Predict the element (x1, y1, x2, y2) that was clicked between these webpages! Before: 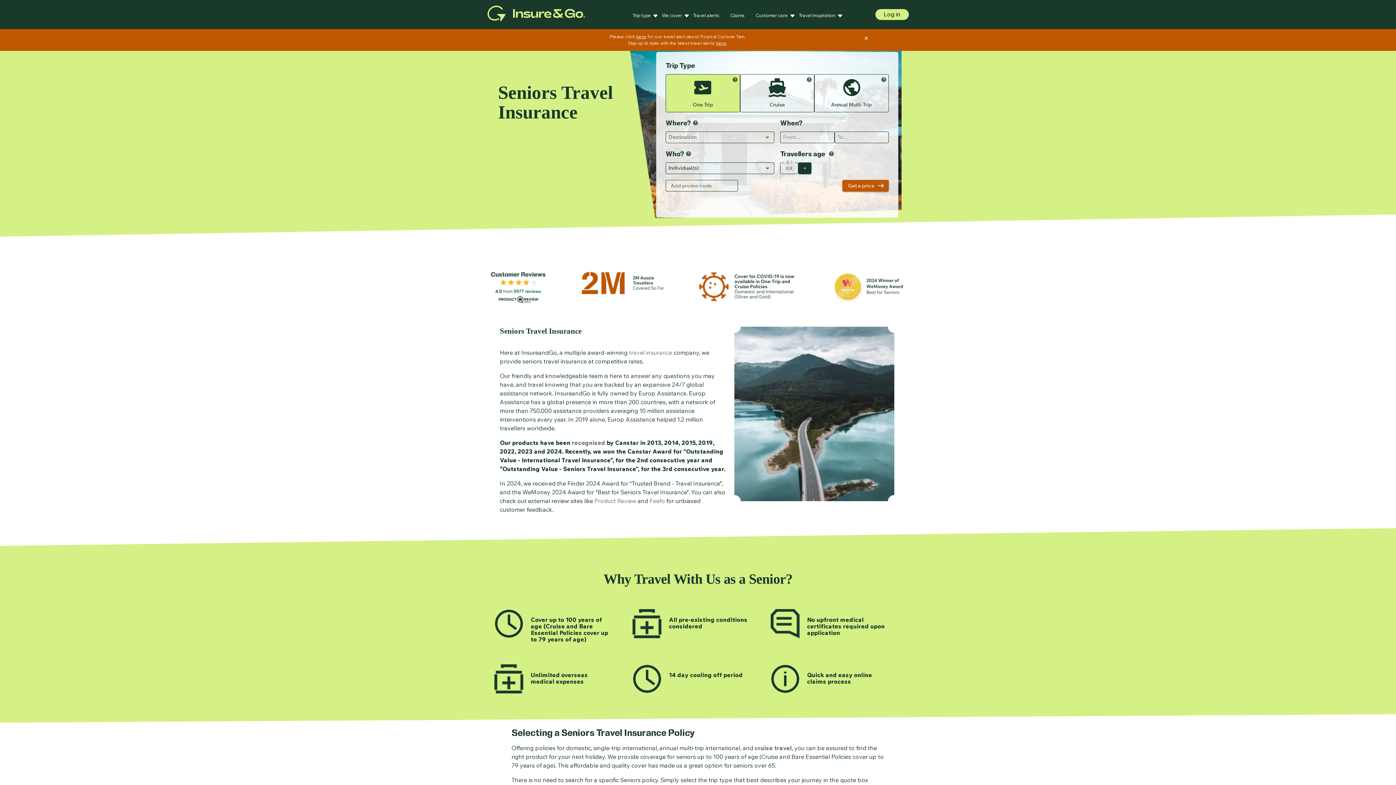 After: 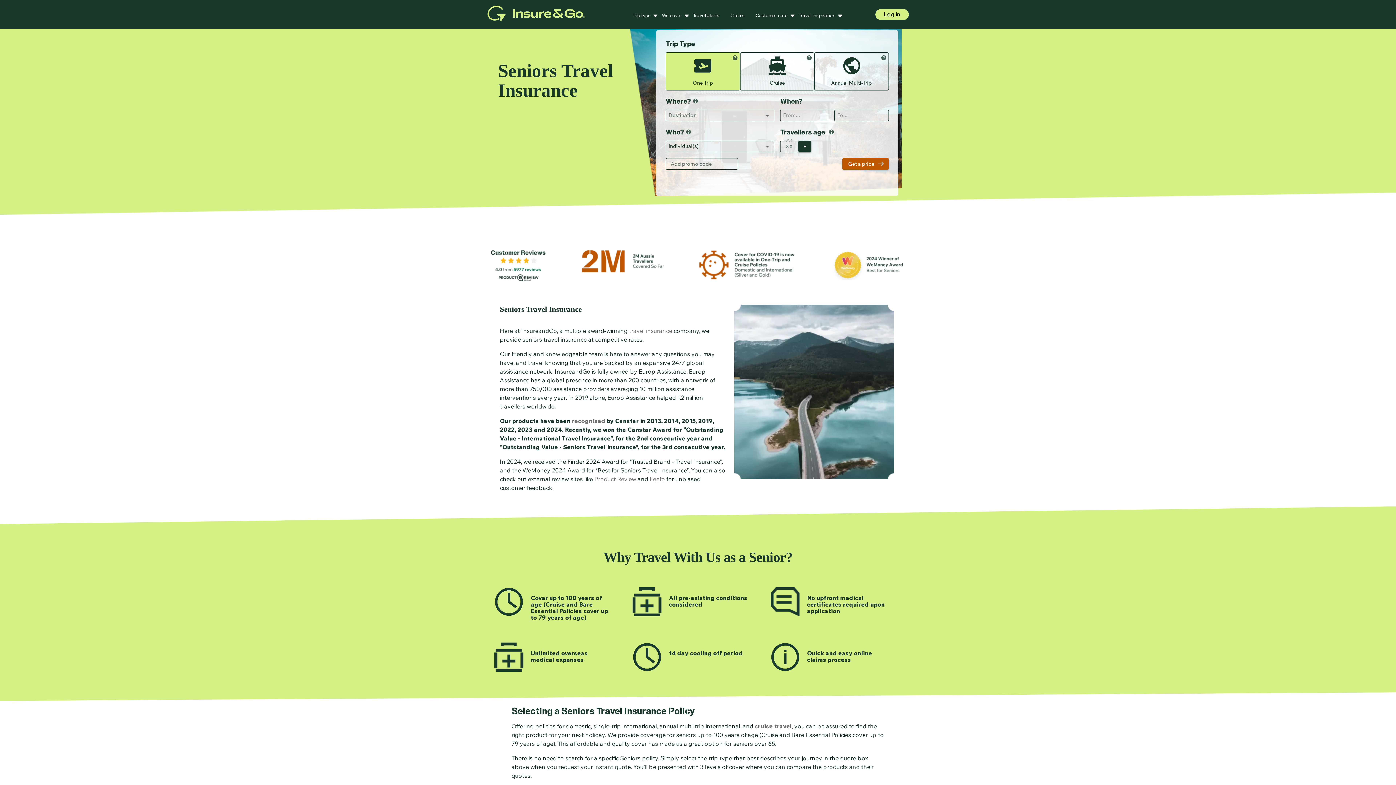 Action: bbox: (861, 32, 872, 43) label: ×